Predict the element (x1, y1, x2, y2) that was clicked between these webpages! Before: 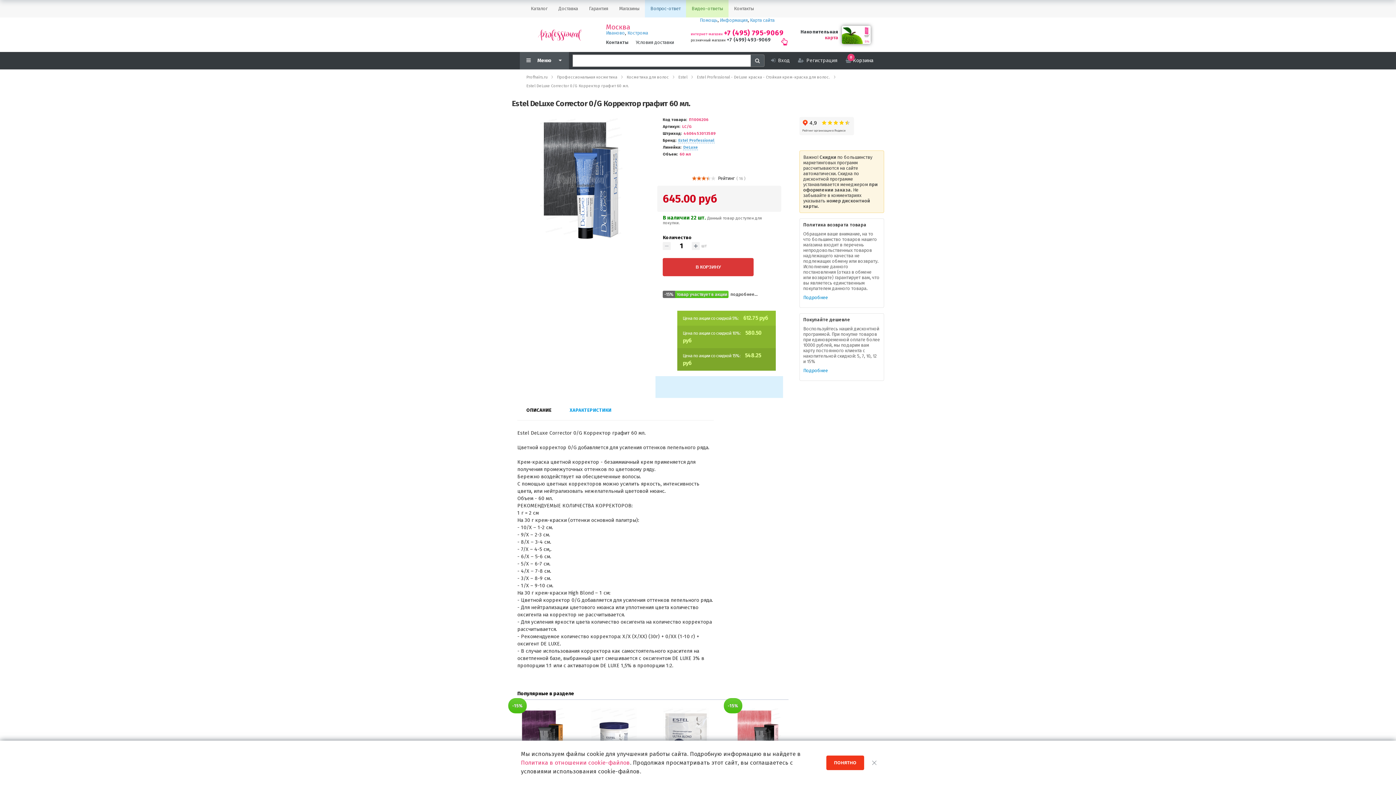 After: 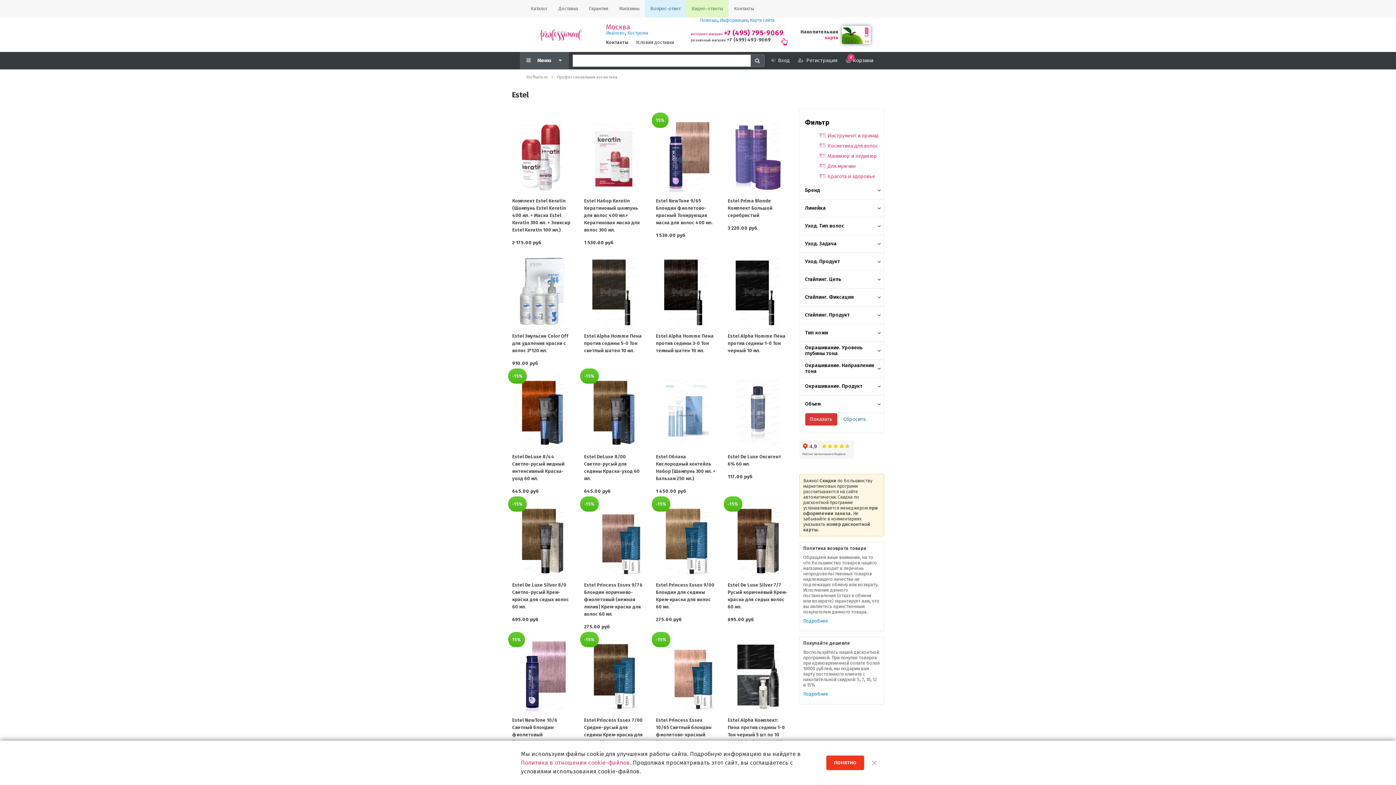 Action: bbox: (678, 73, 687, 81) label: Estel